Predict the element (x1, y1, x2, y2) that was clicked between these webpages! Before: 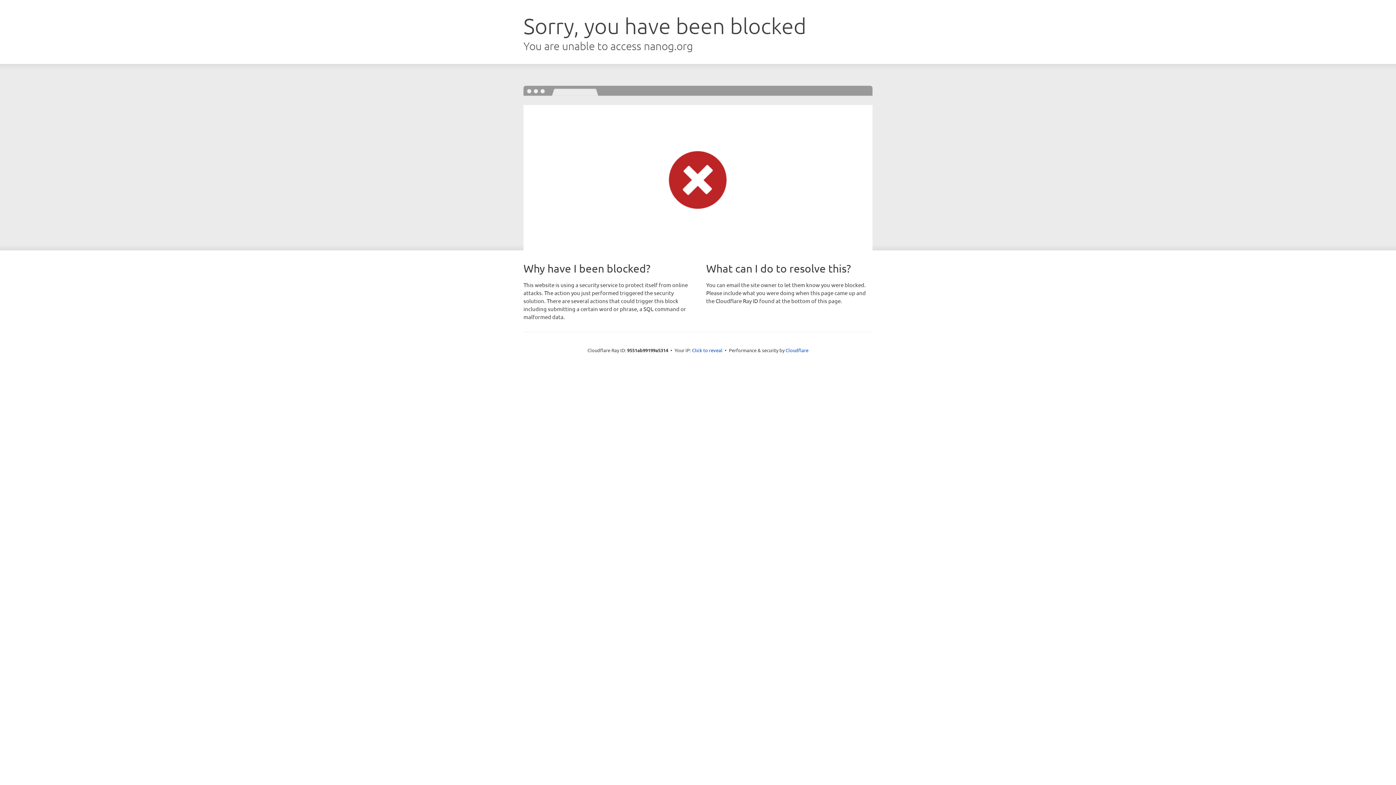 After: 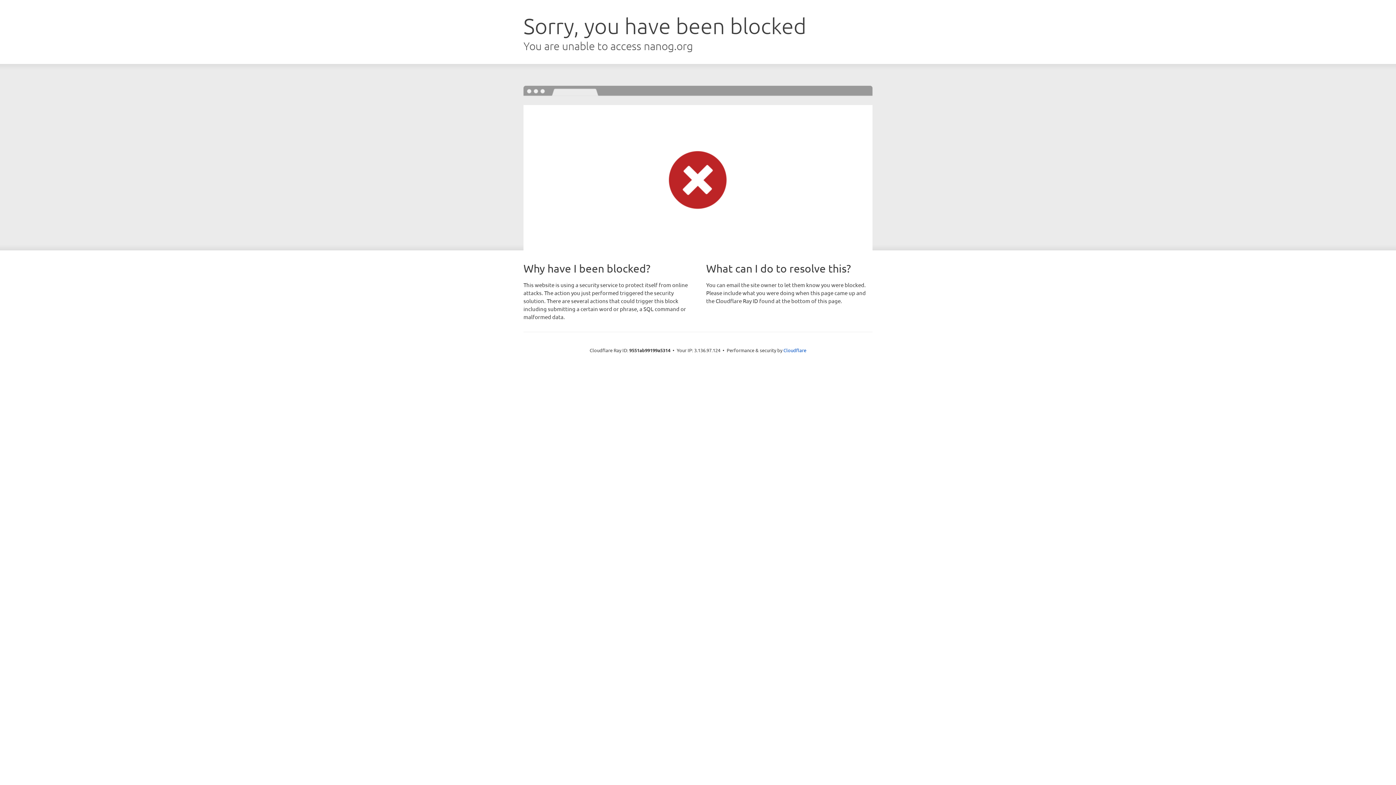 Action: bbox: (692, 346, 722, 353) label: Click to reveal